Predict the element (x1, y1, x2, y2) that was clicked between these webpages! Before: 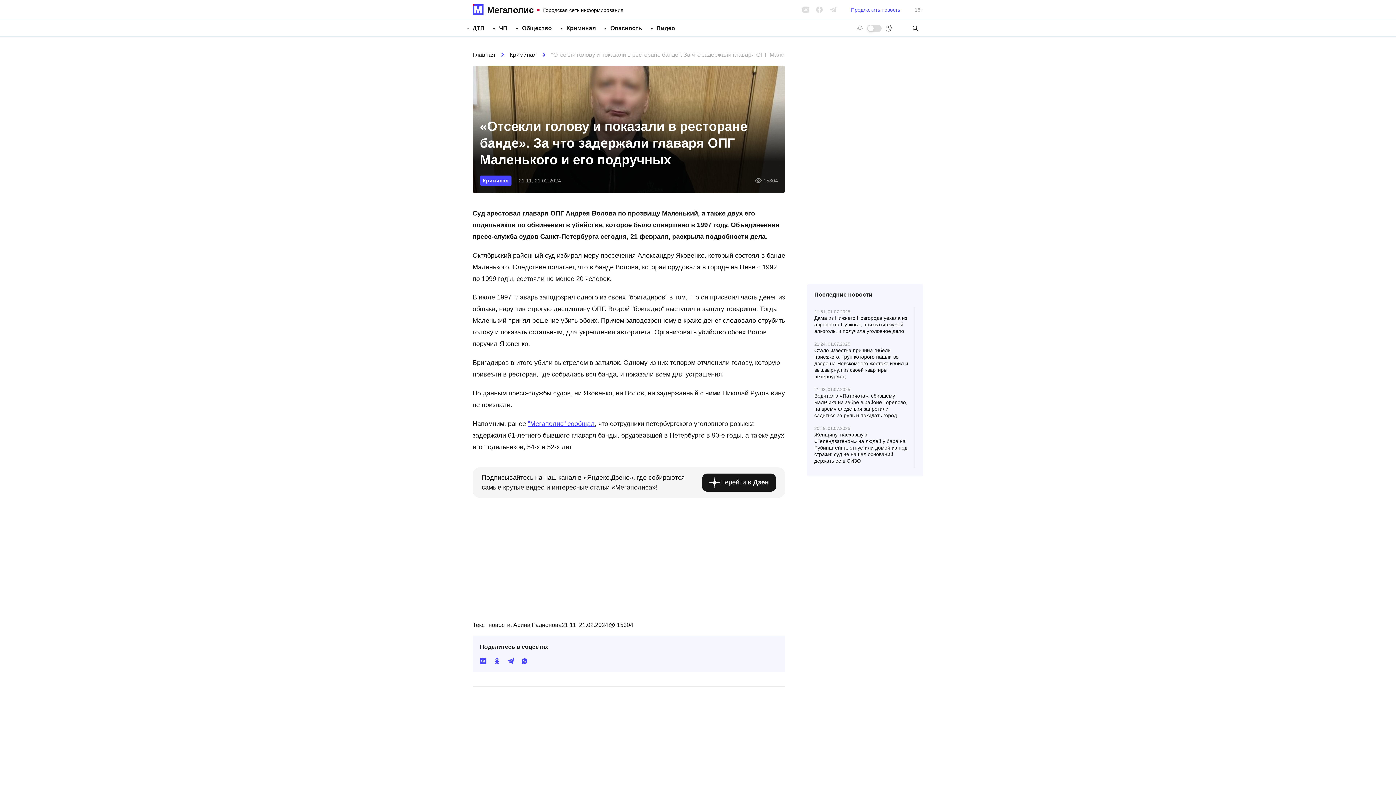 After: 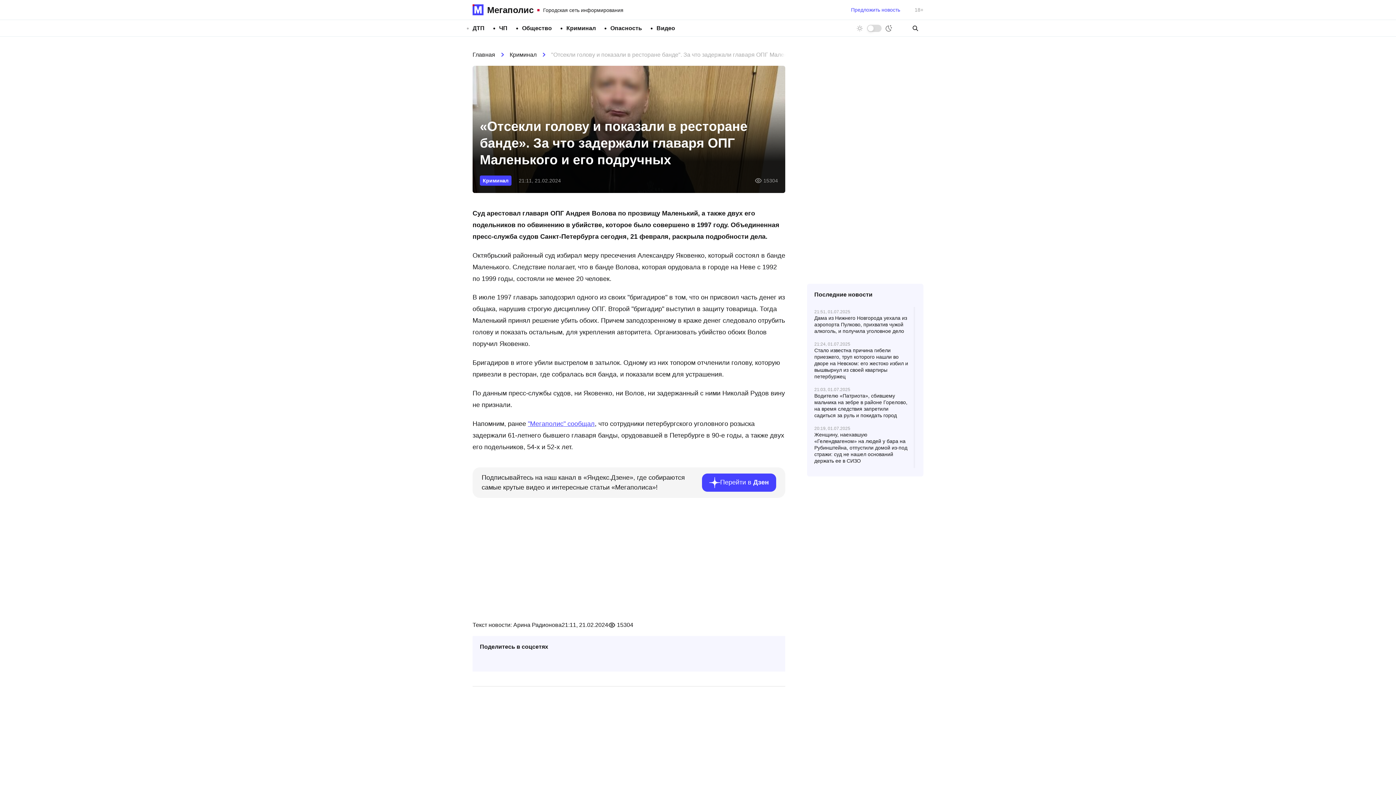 Action: bbox: (702, 473, 776, 491) label: Перейти в Дзен